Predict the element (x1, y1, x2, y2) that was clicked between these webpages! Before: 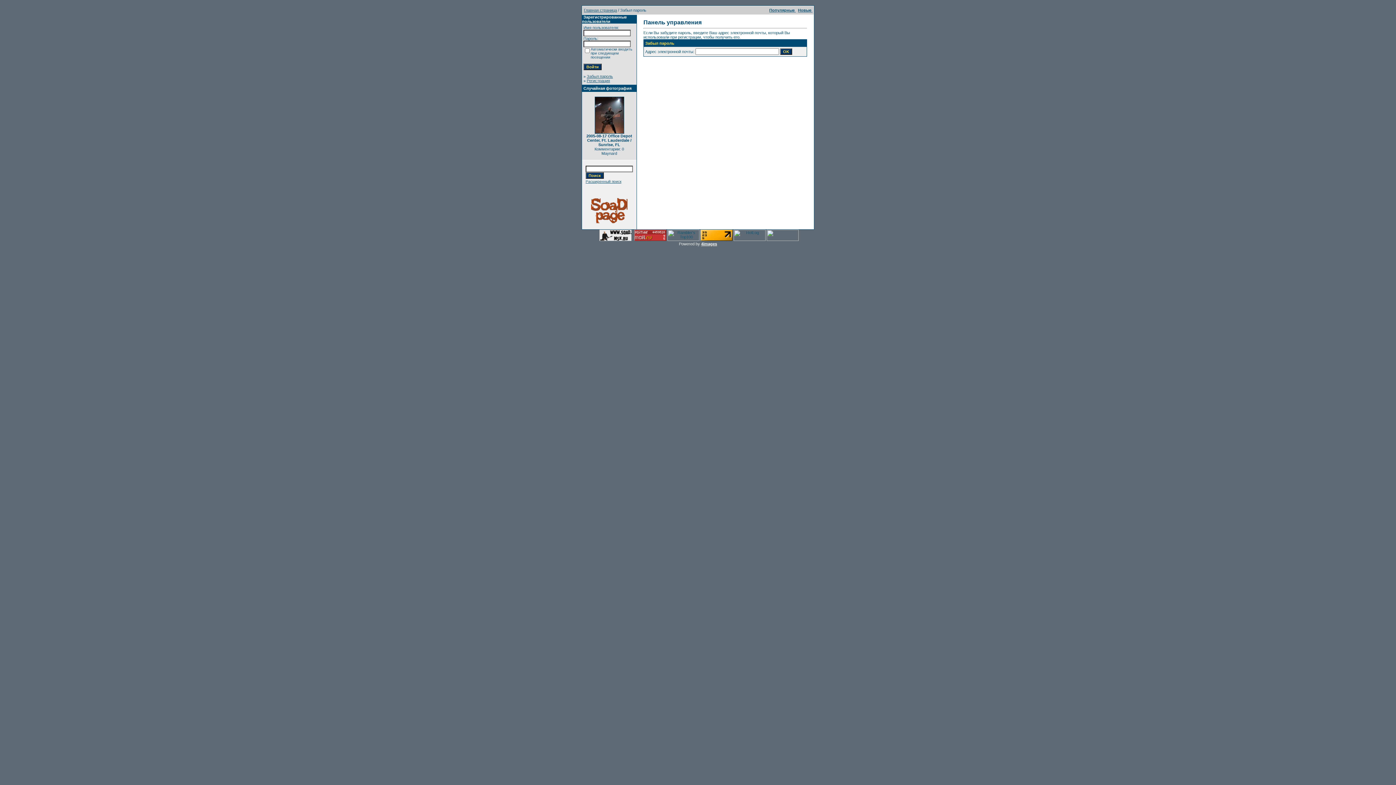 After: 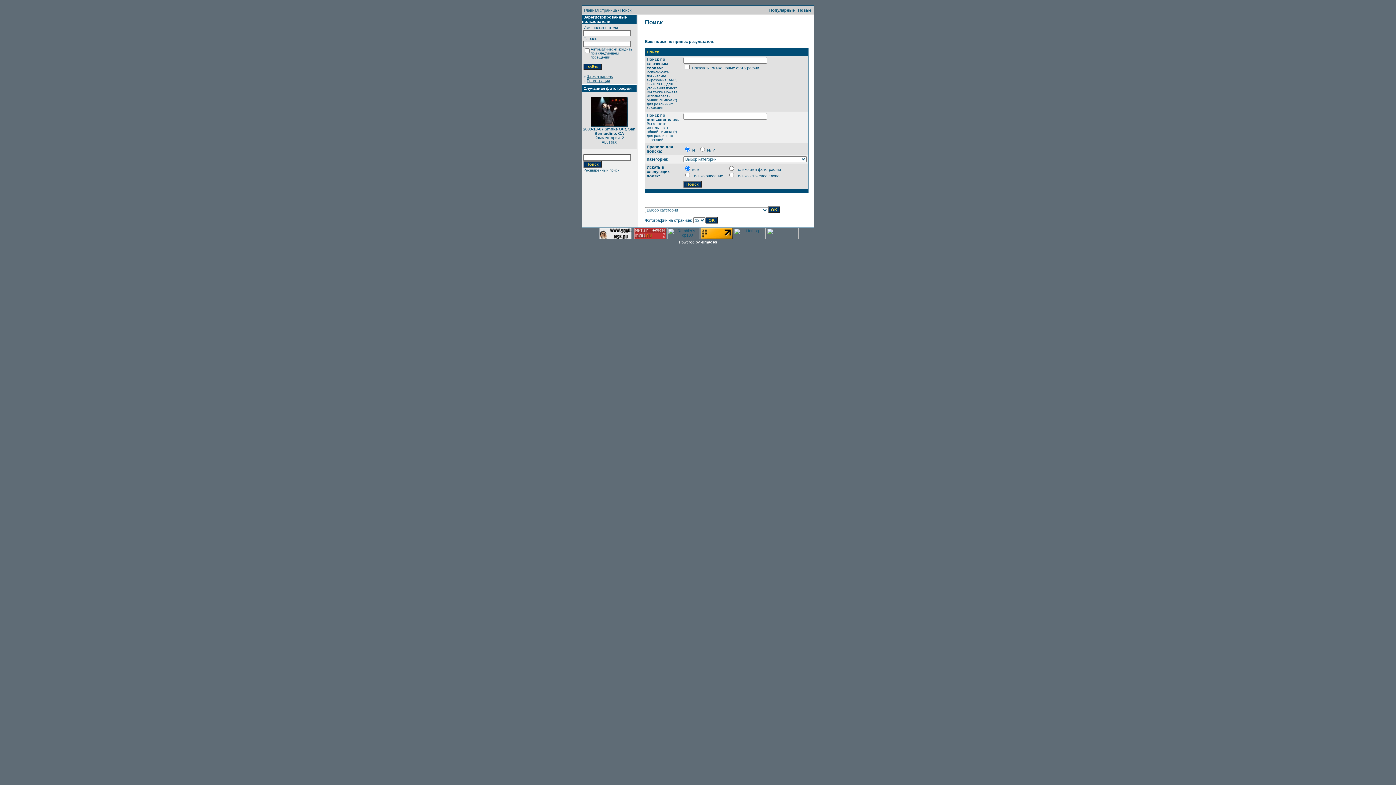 Action: bbox: (798, 8, 812, 12) label: Новые 